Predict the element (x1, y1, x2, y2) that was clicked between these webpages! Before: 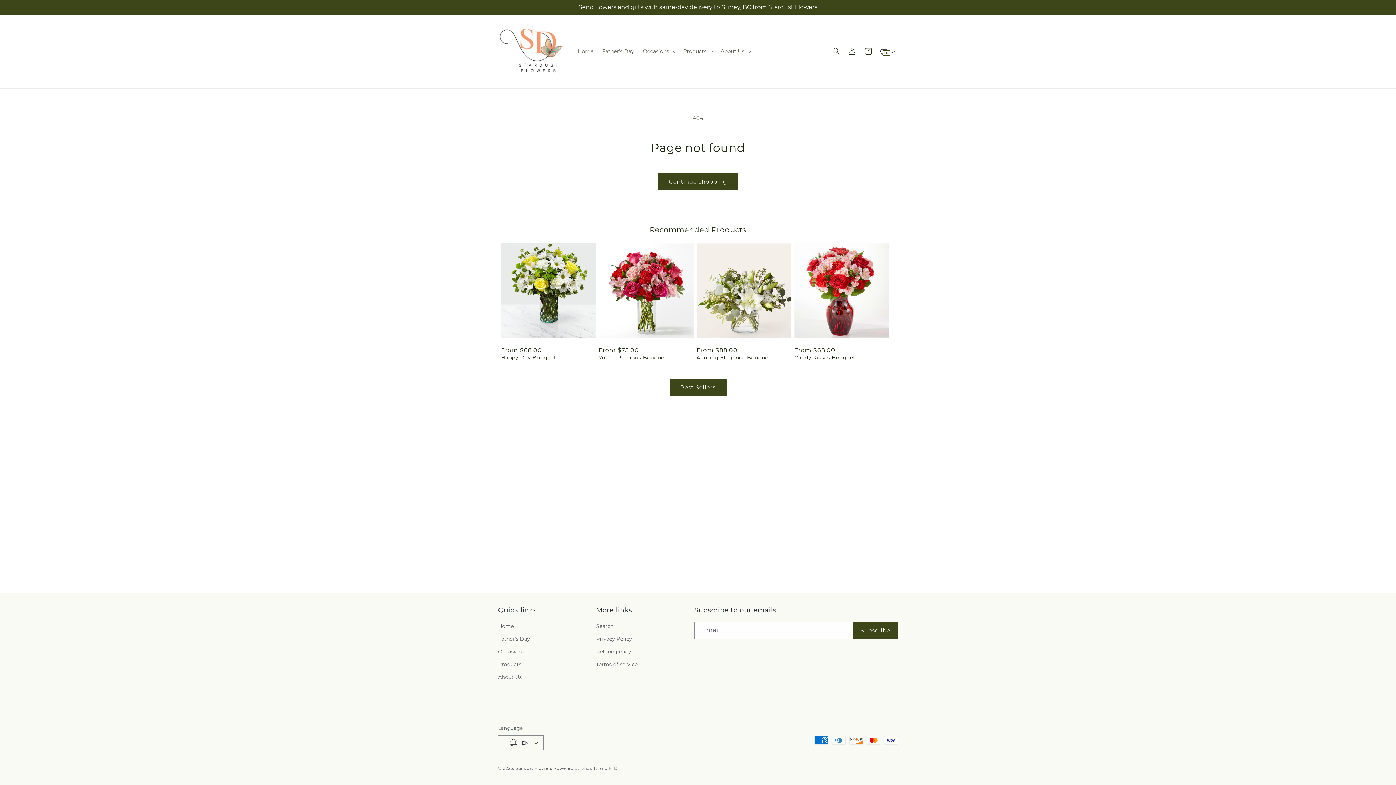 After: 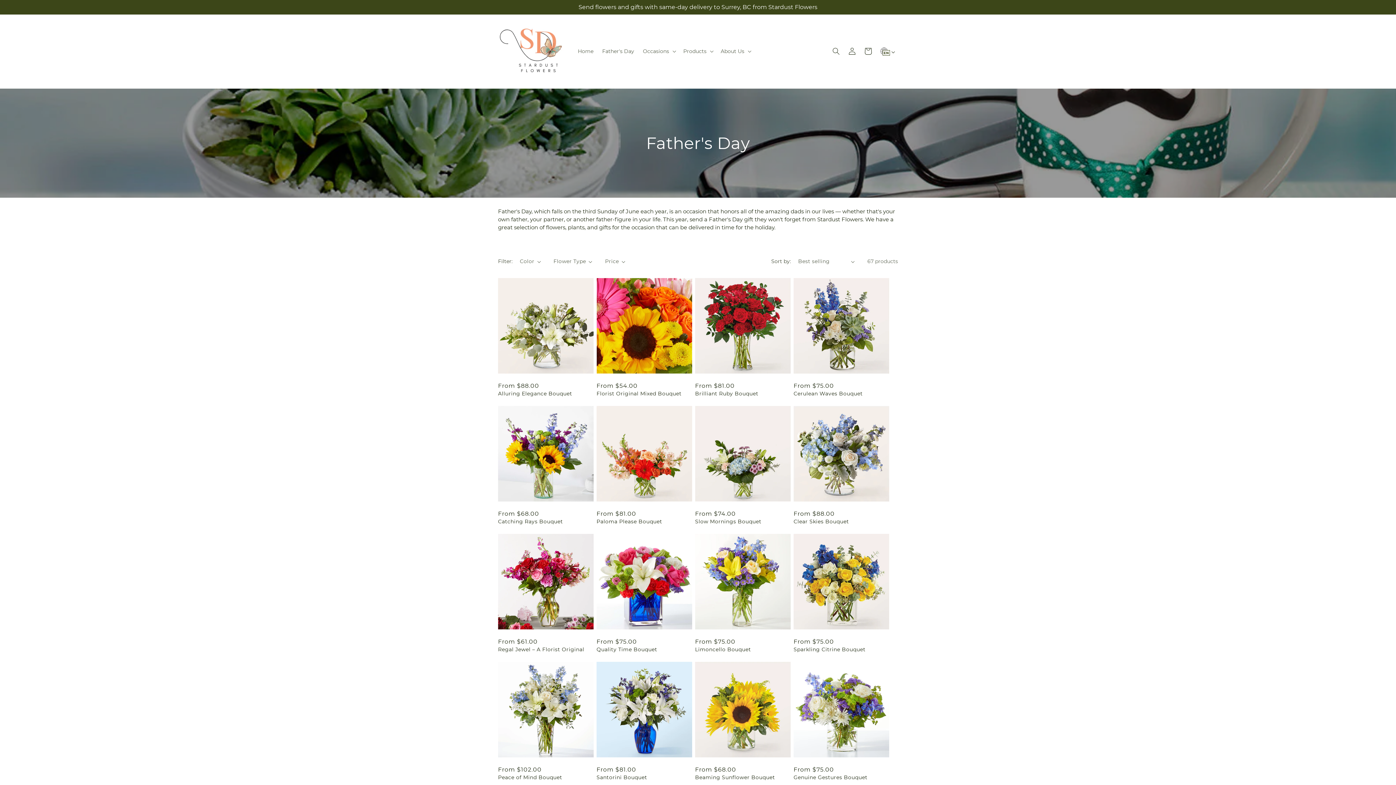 Action: label: Father's Day bbox: (598, 43, 638, 59)